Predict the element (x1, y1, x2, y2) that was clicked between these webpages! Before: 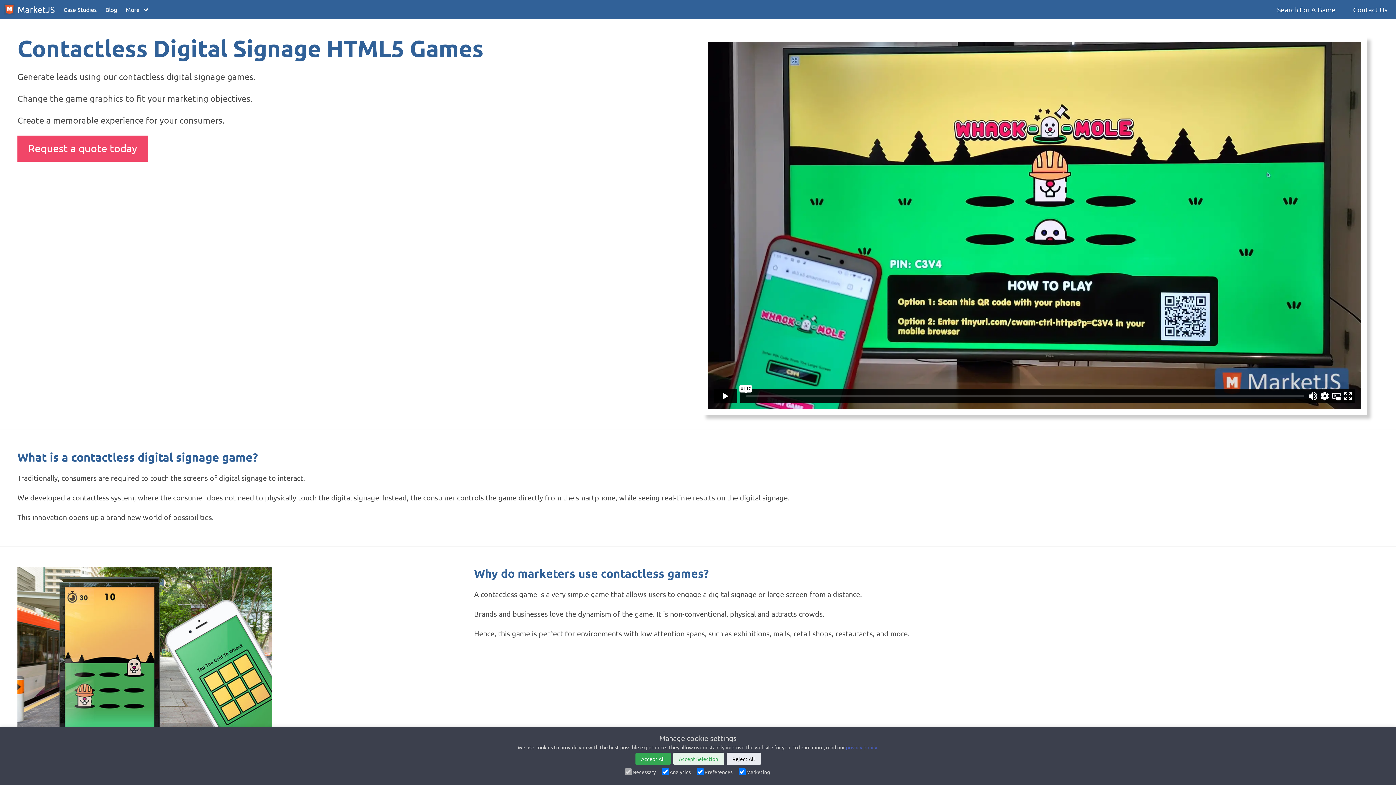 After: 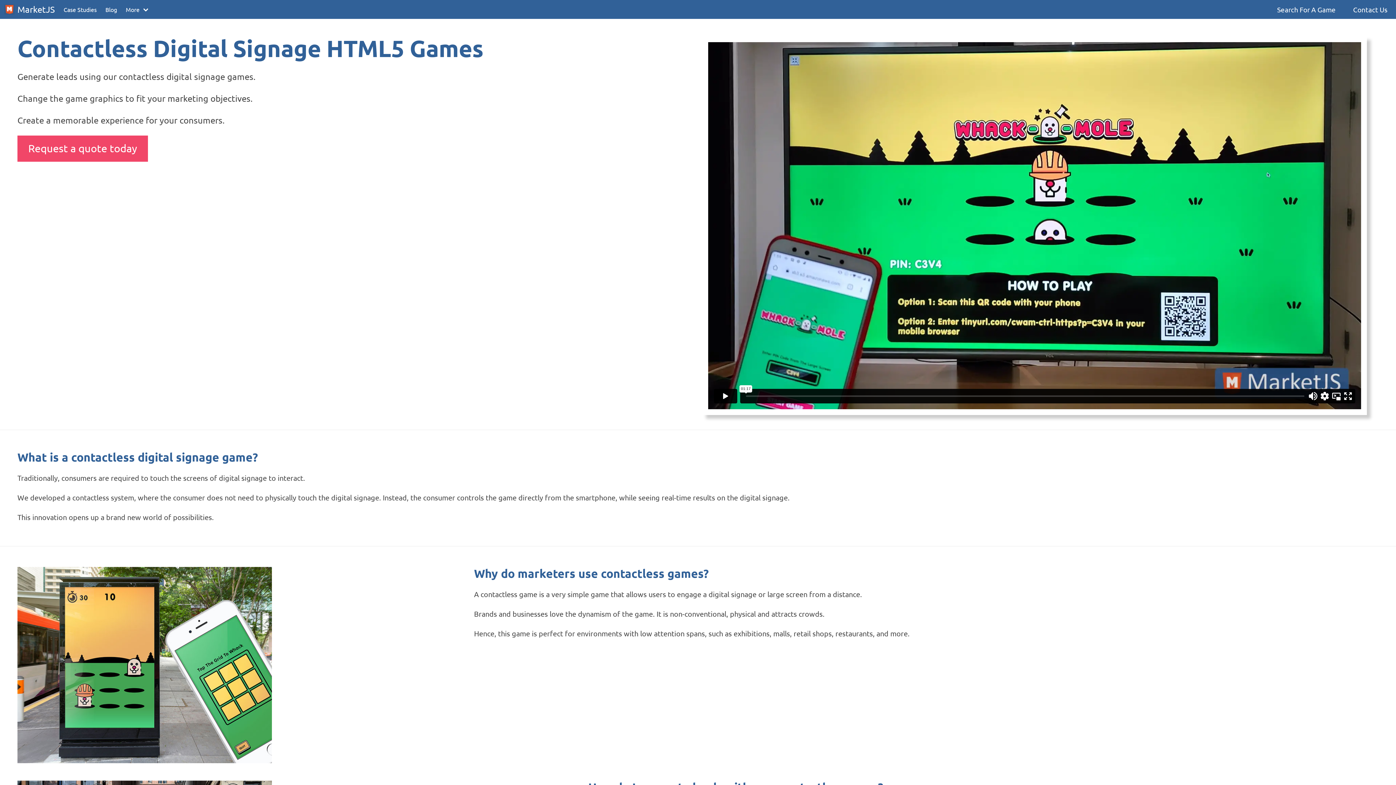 Action: bbox: (726, 753, 760, 765) label: Reject All